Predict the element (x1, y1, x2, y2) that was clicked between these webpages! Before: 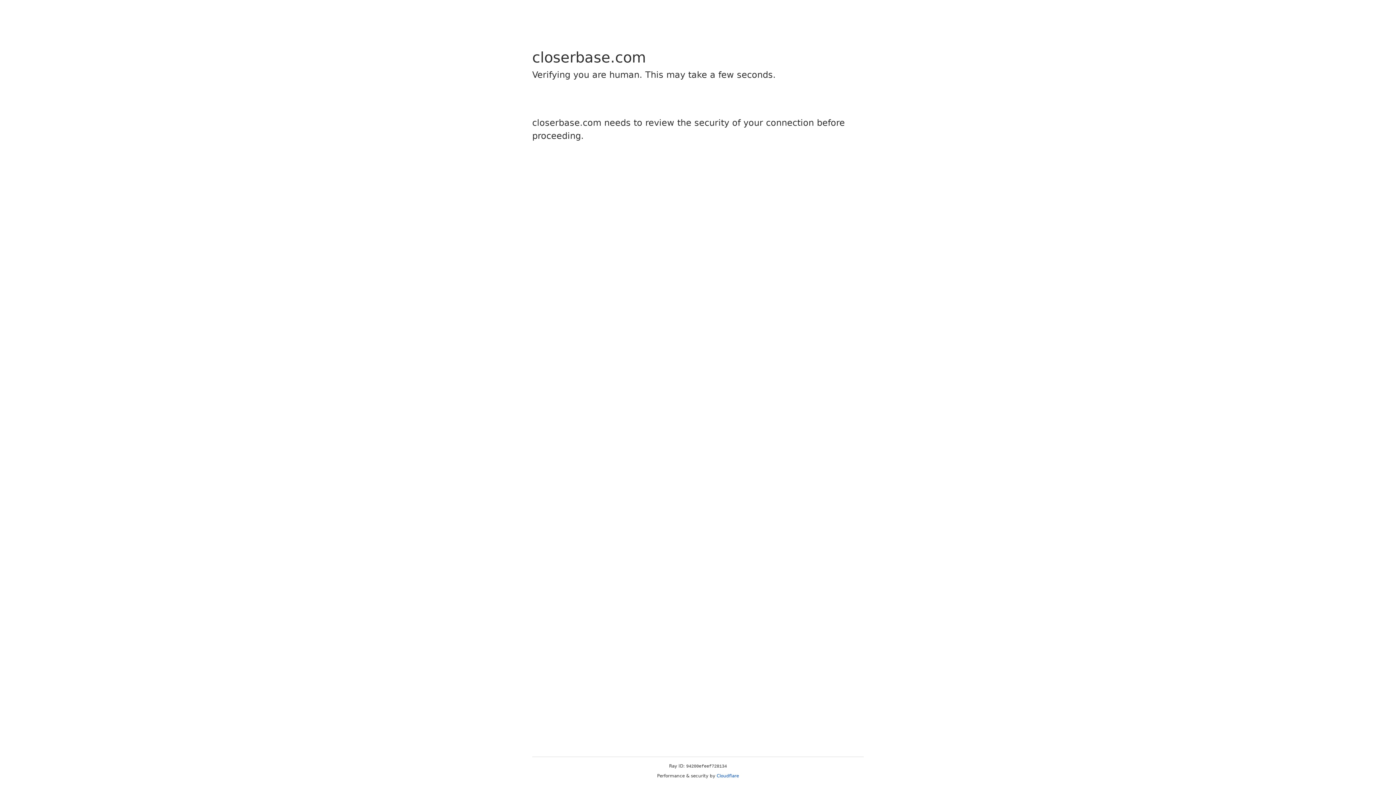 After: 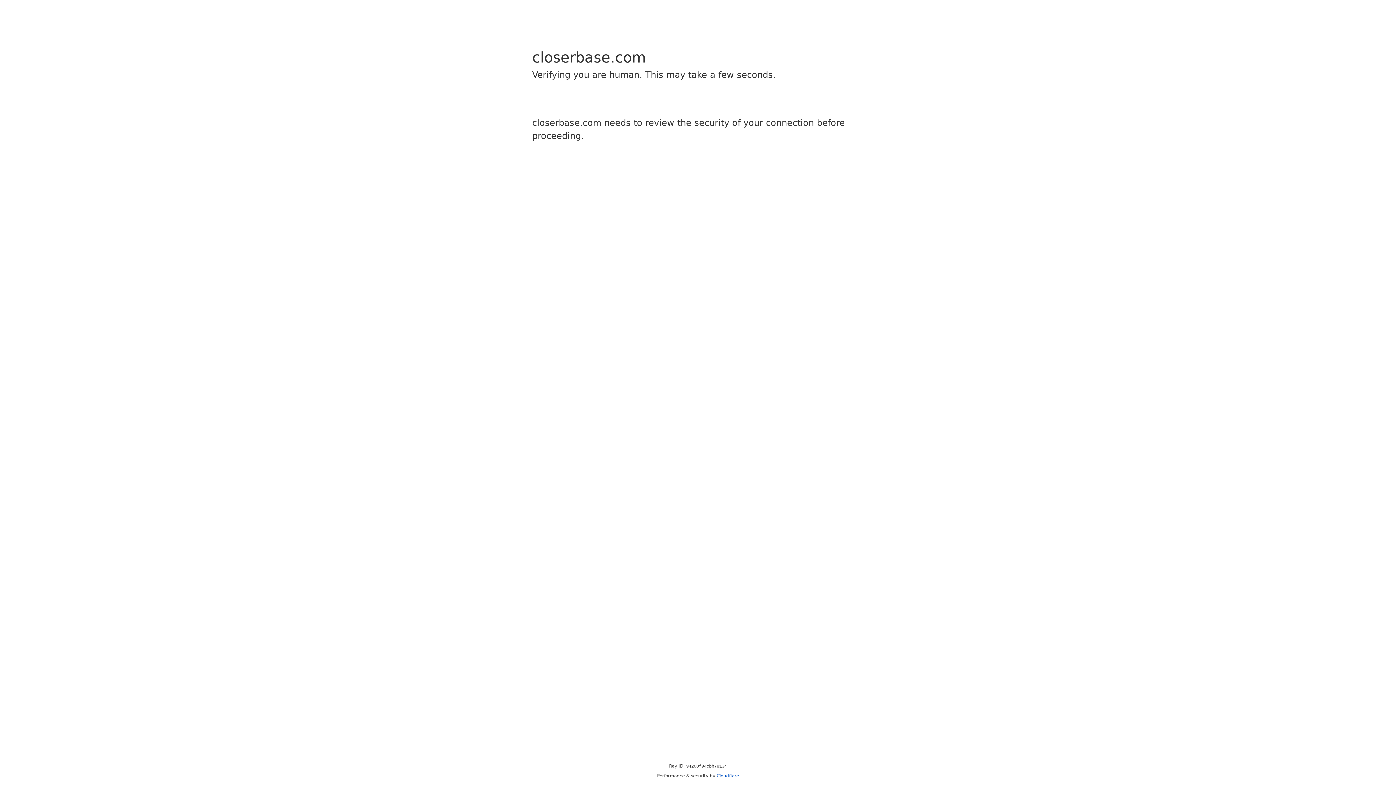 Action: bbox: (716, 773, 739, 778) label: Cloudflare